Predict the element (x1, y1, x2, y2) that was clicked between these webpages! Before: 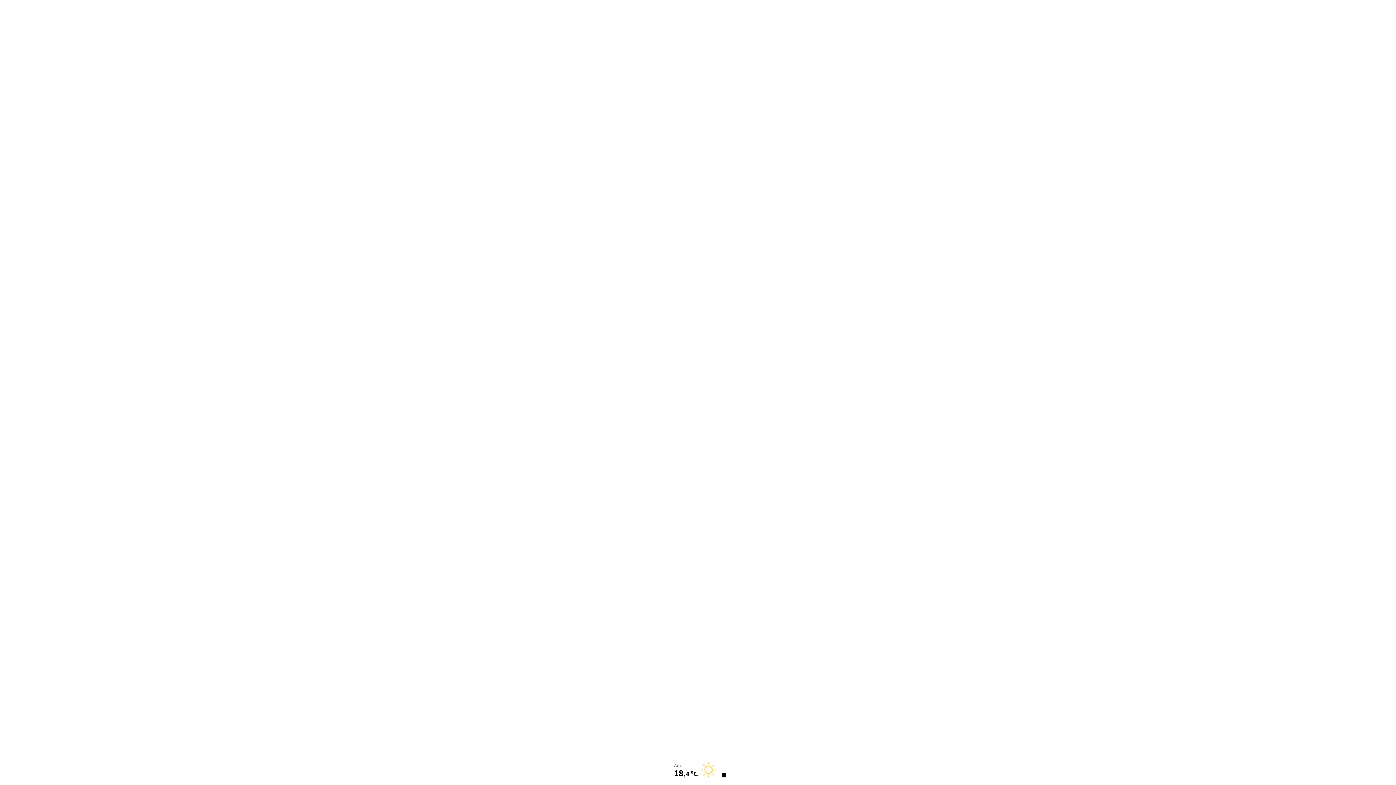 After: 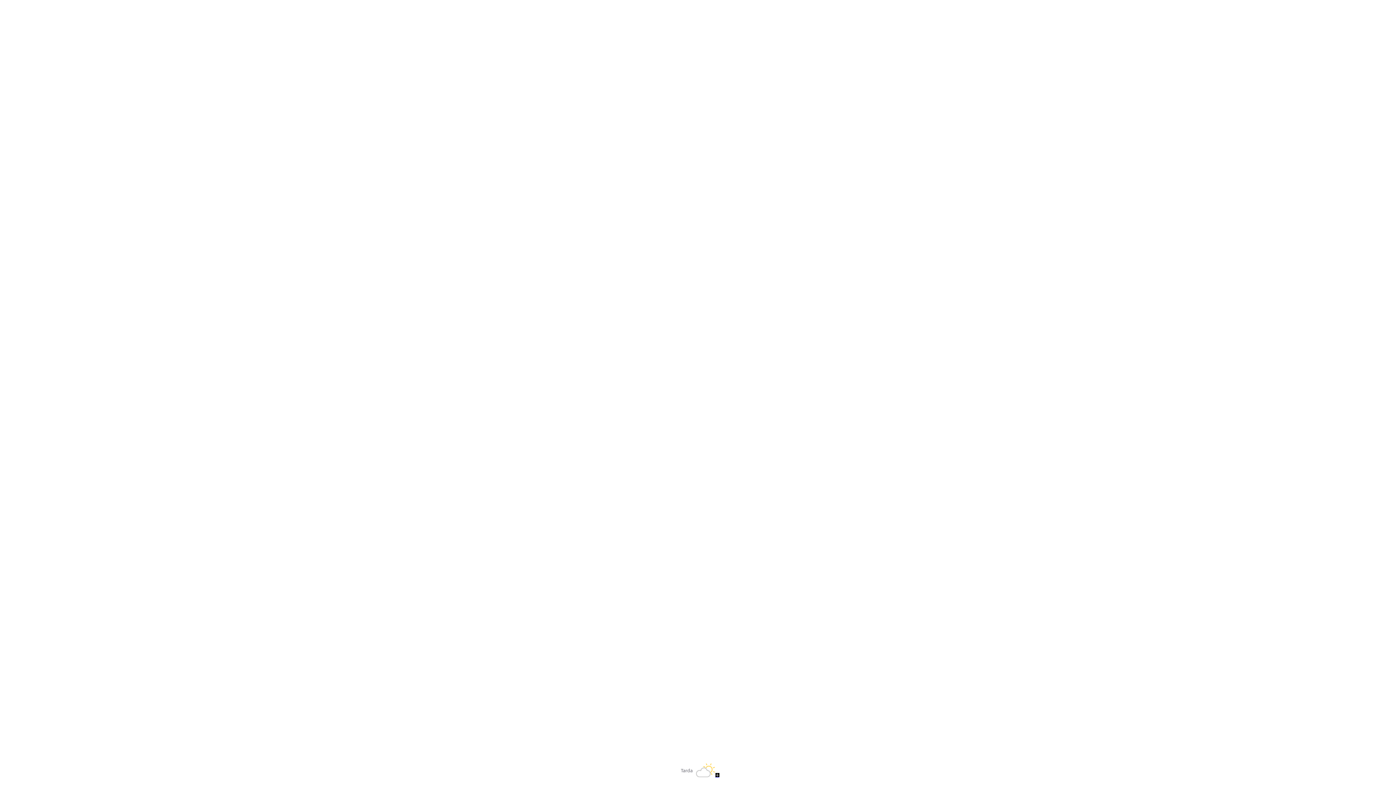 Action: bbox: (715, 773, 719, 777)